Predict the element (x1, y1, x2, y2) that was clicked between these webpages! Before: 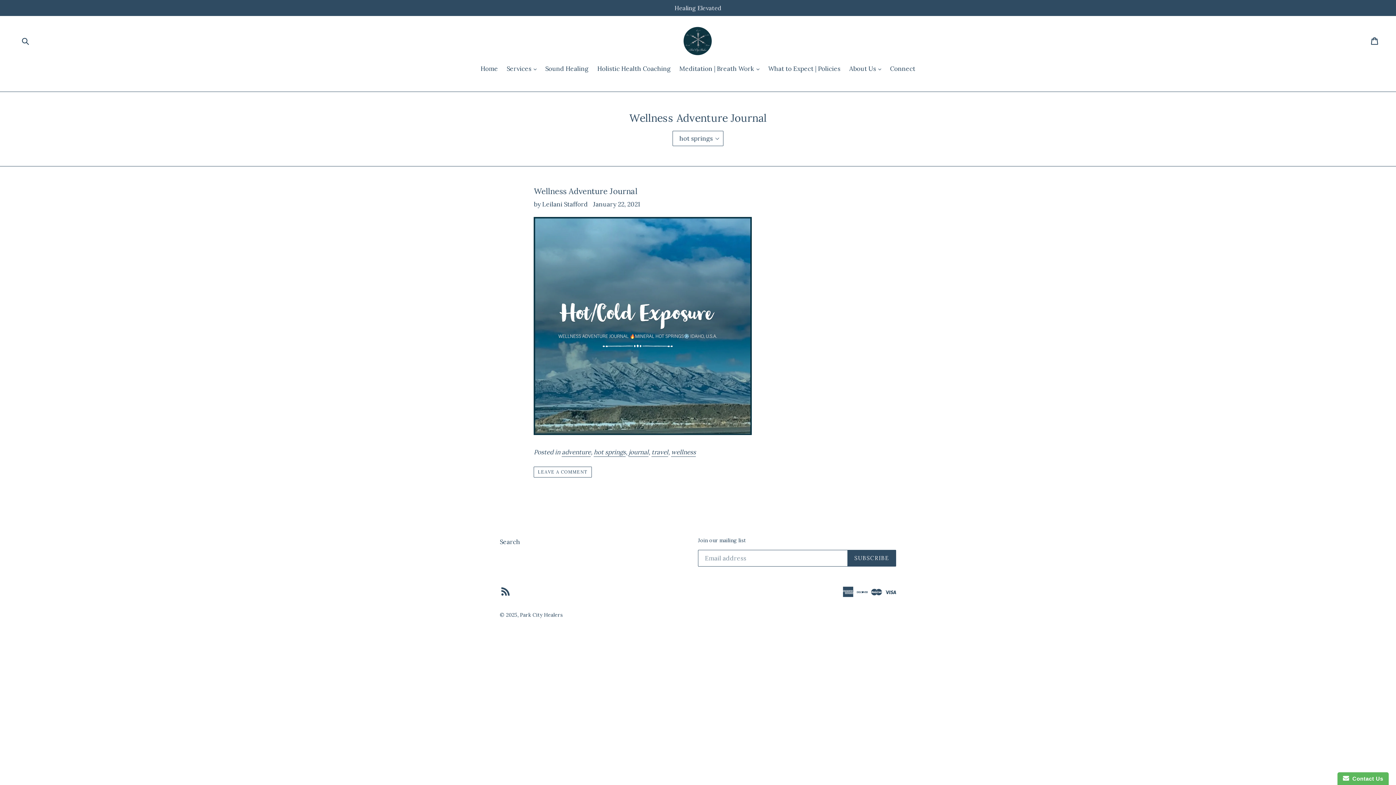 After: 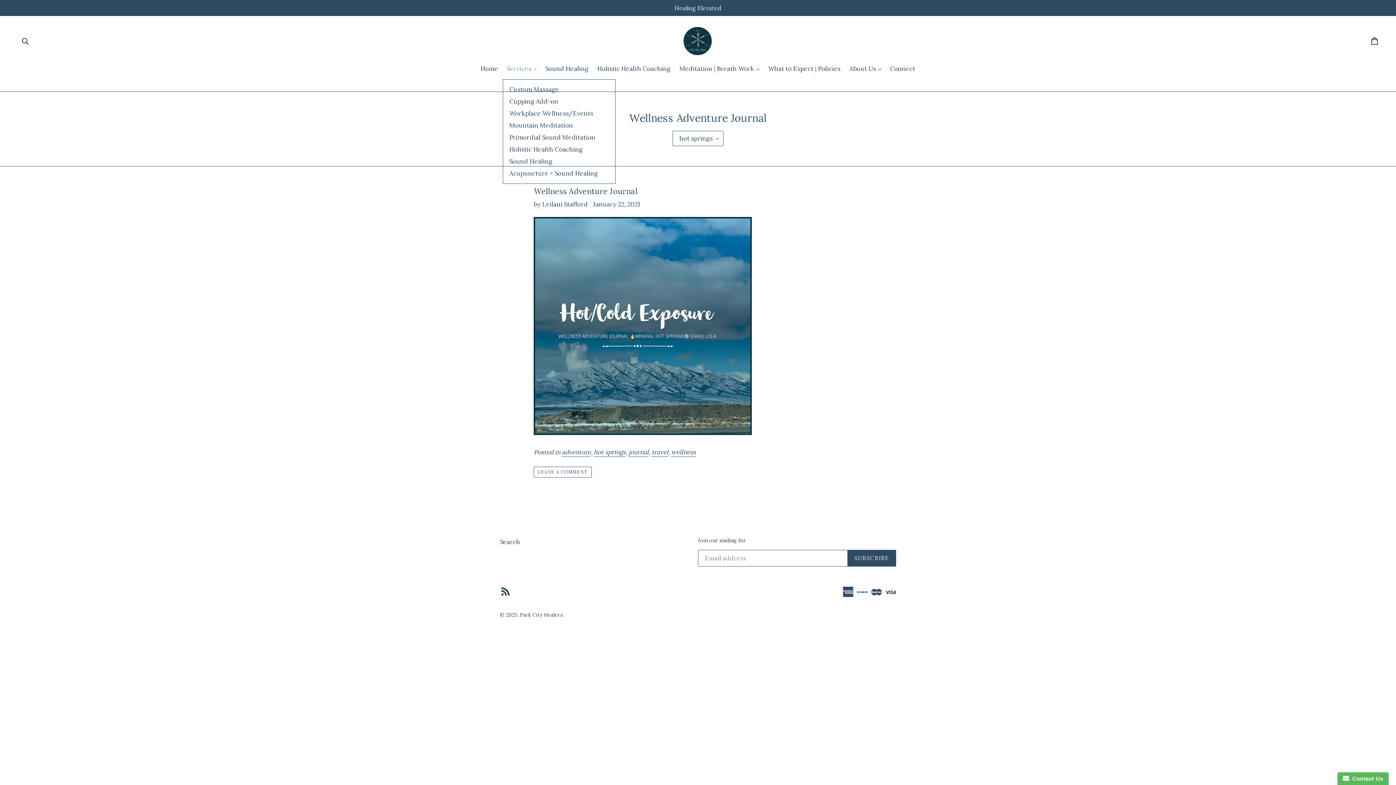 Action: bbox: (503, 64, 540, 74) label: Services 
expand